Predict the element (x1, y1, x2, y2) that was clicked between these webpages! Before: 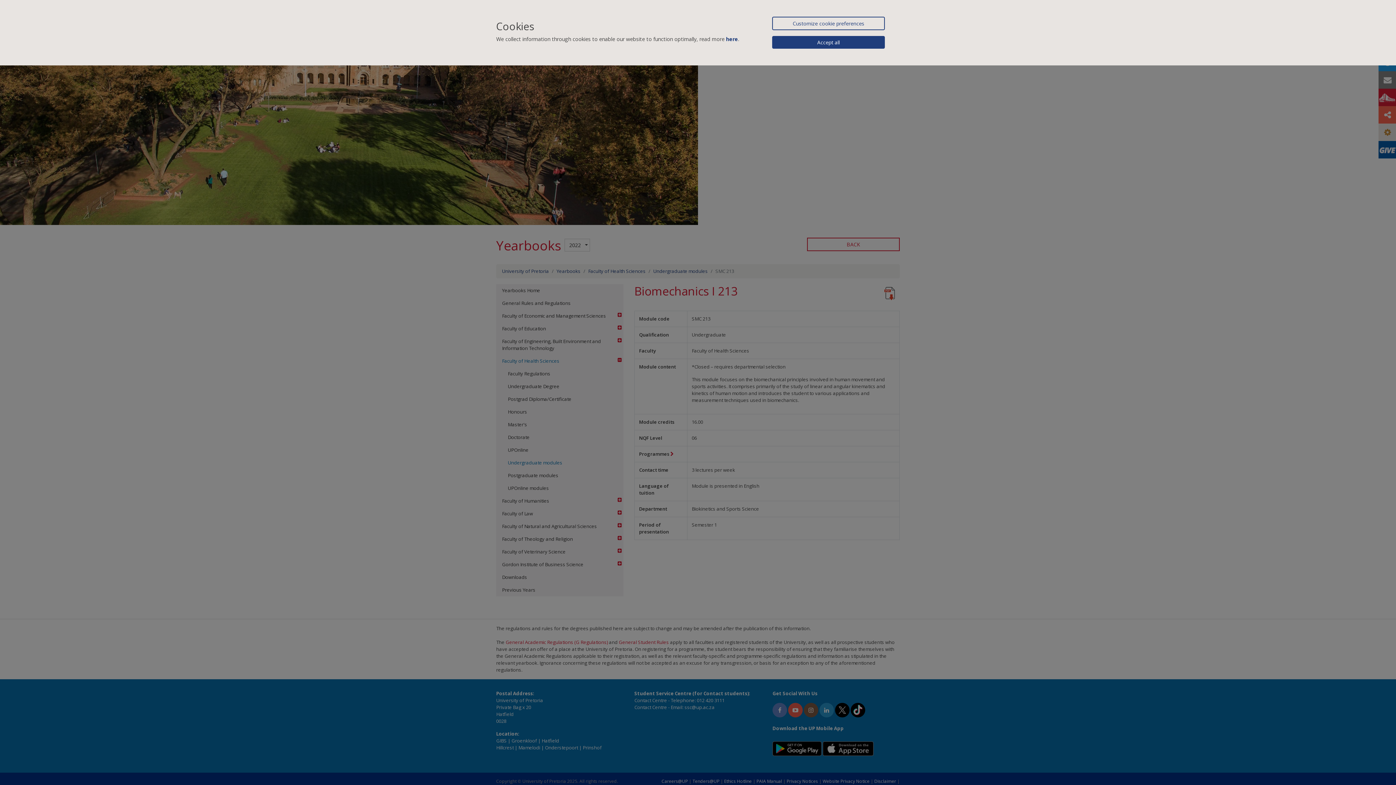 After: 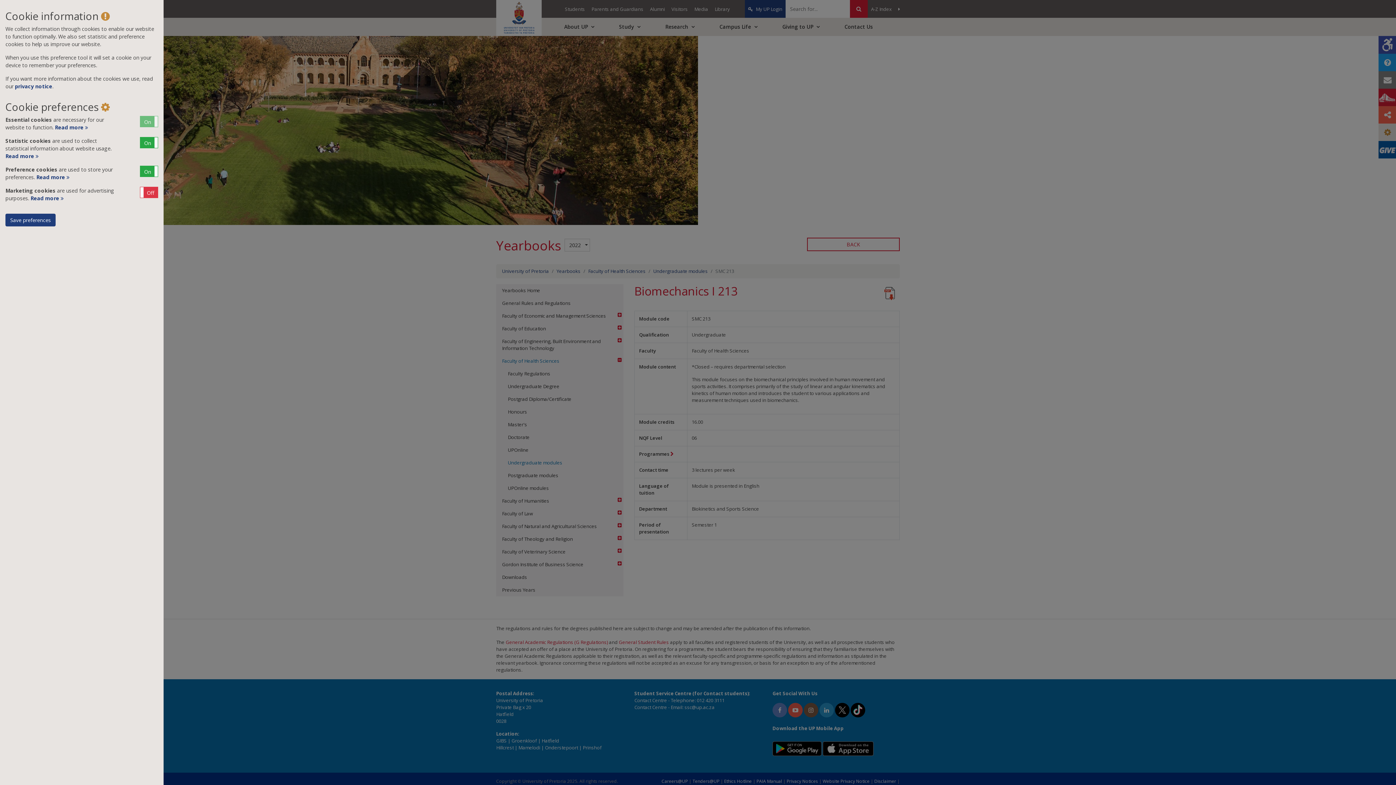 Action: label: Customize cookie preferences bbox: (772, 16, 885, 30)